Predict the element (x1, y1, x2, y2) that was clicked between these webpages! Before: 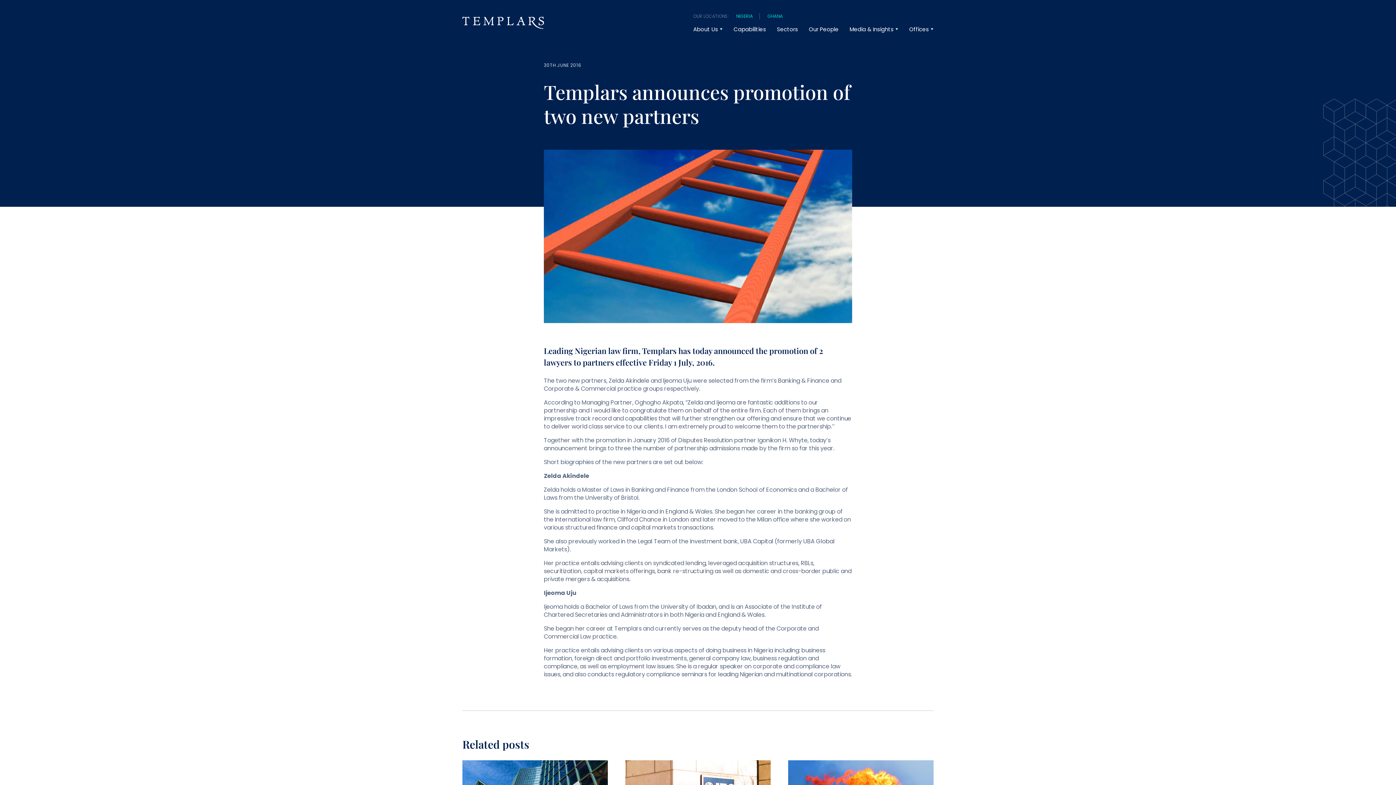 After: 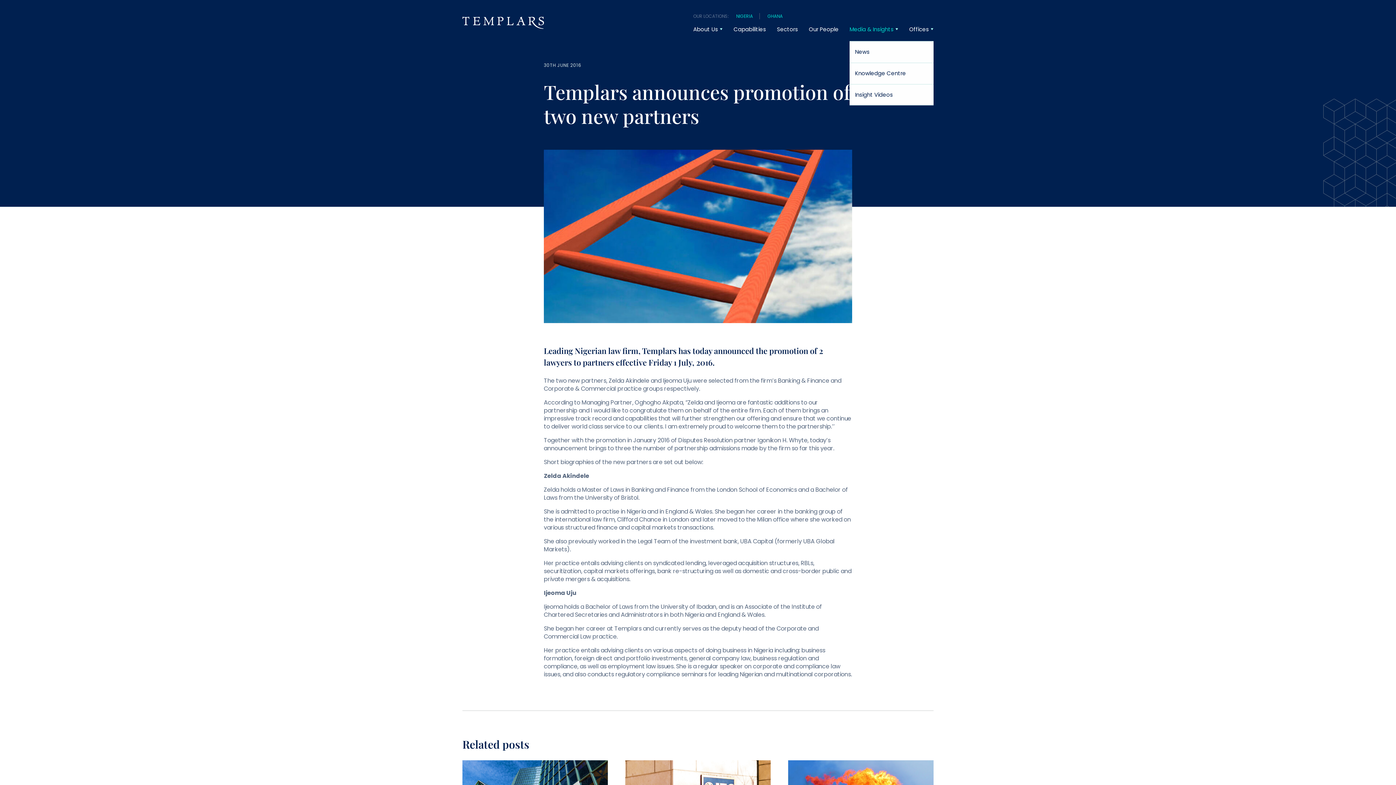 Action: label: Media & Insights bbox: (849, 17, 893, 41)